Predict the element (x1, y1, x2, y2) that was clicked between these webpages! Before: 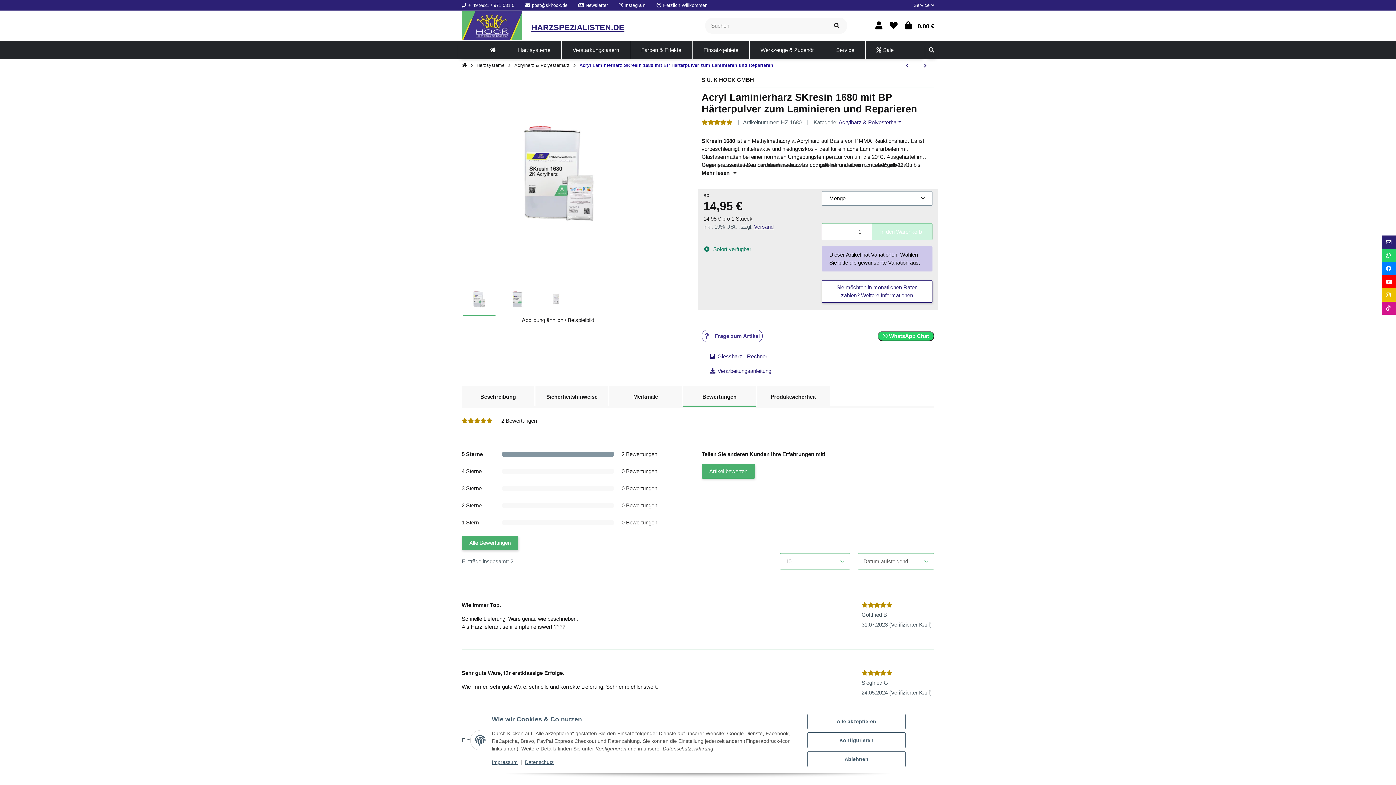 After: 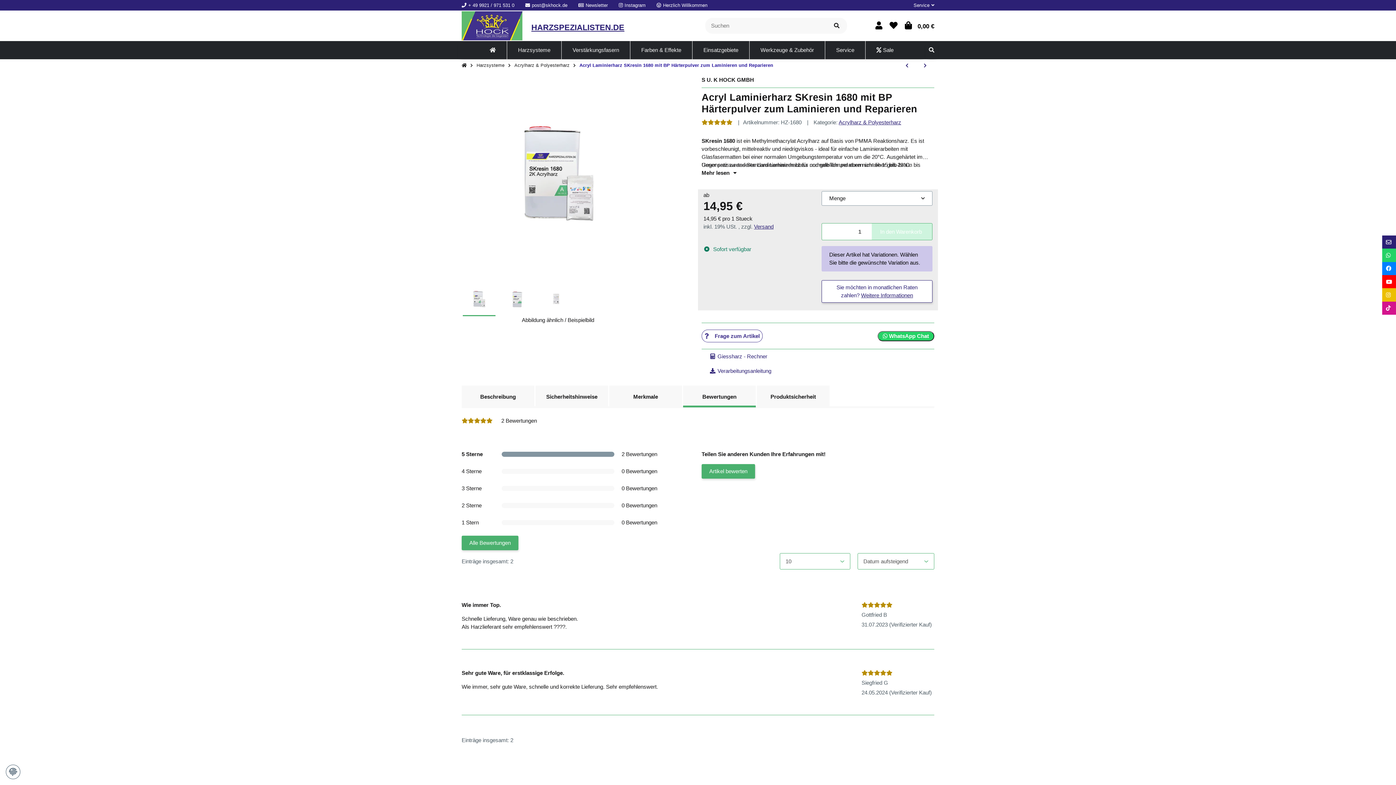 Action: label: Ablehnen bbox: (807, 751, 905, 767)